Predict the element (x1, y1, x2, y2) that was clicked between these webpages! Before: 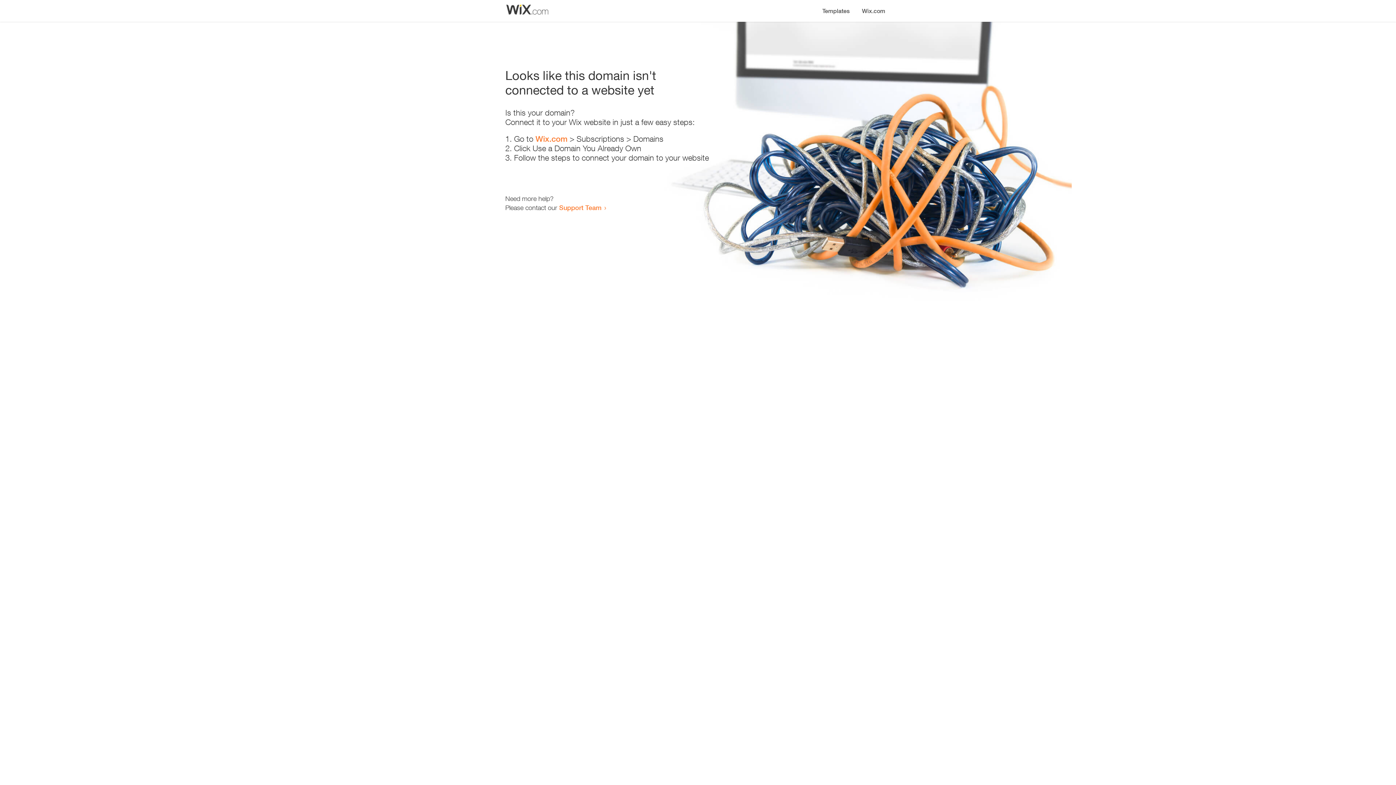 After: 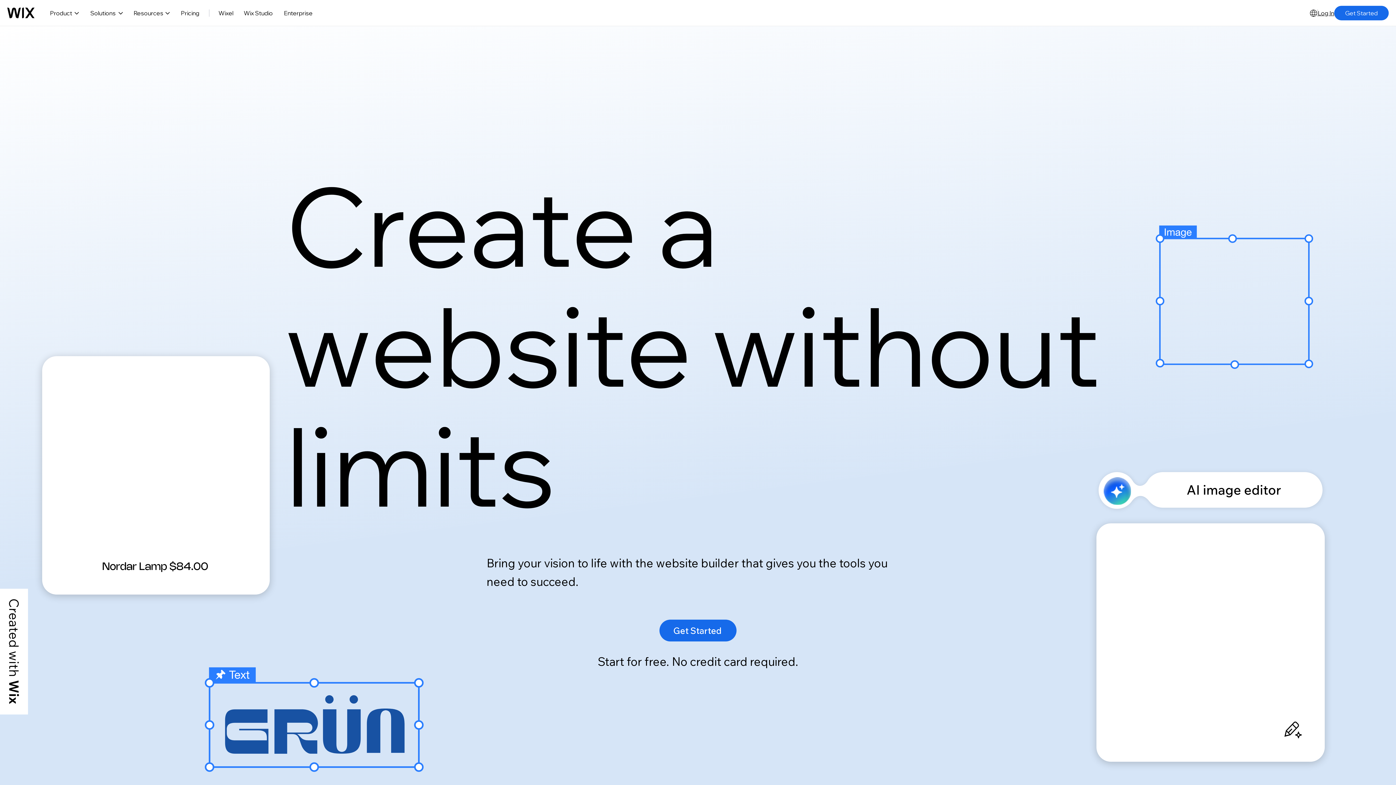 Action: bbox: (856, 0, 890, 14) label: Wix.com